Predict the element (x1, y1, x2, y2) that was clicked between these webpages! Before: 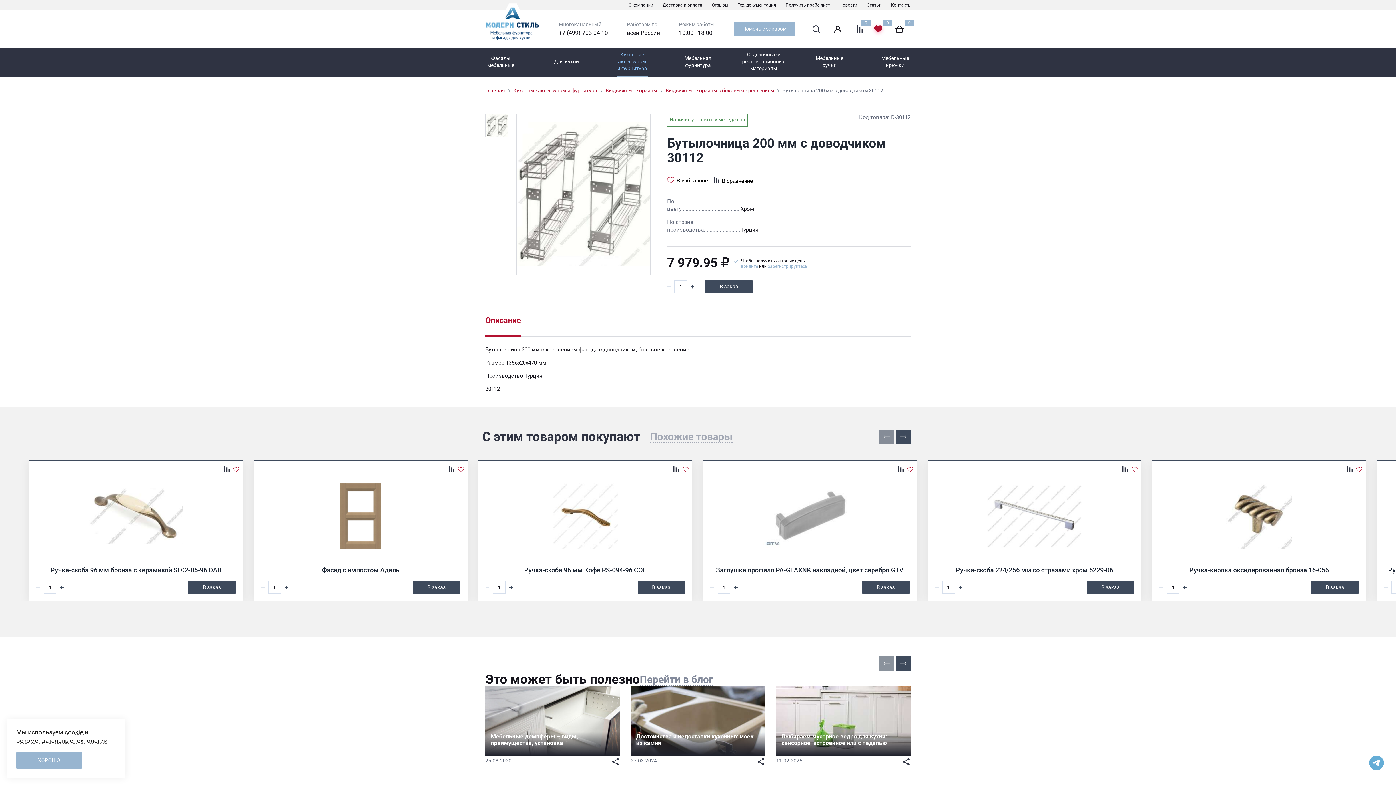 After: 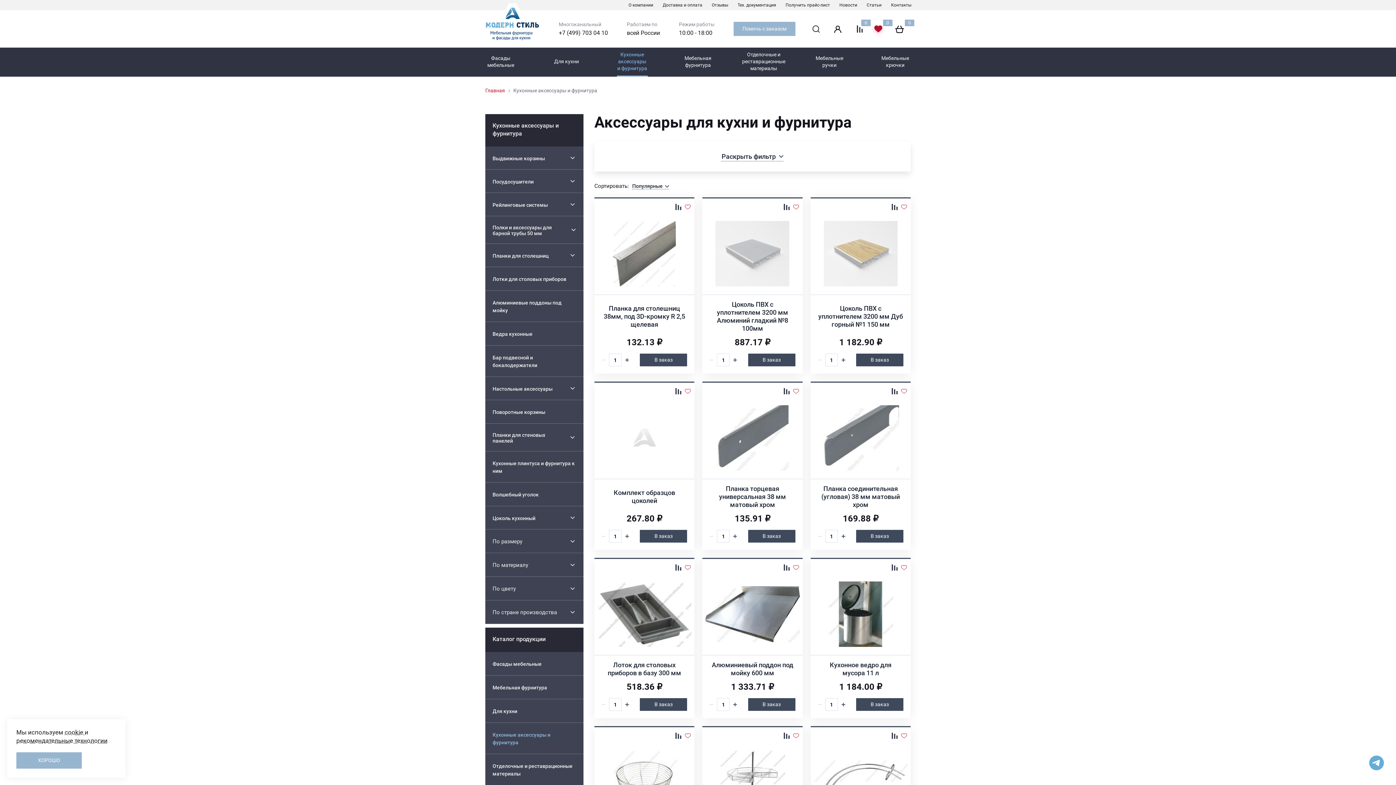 Action: label: Кухонные аксессуары и фурнитура bbox: (616, 47, 647, 76)